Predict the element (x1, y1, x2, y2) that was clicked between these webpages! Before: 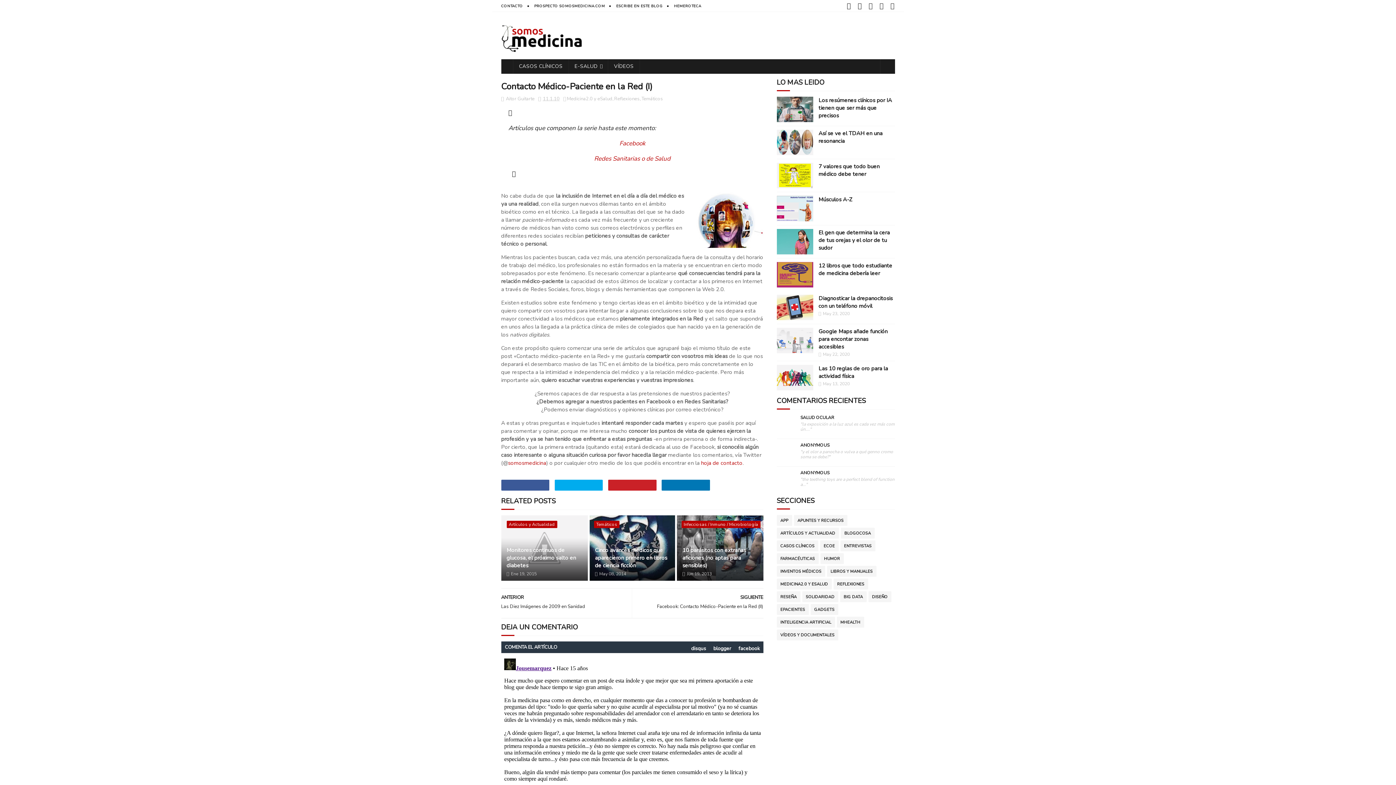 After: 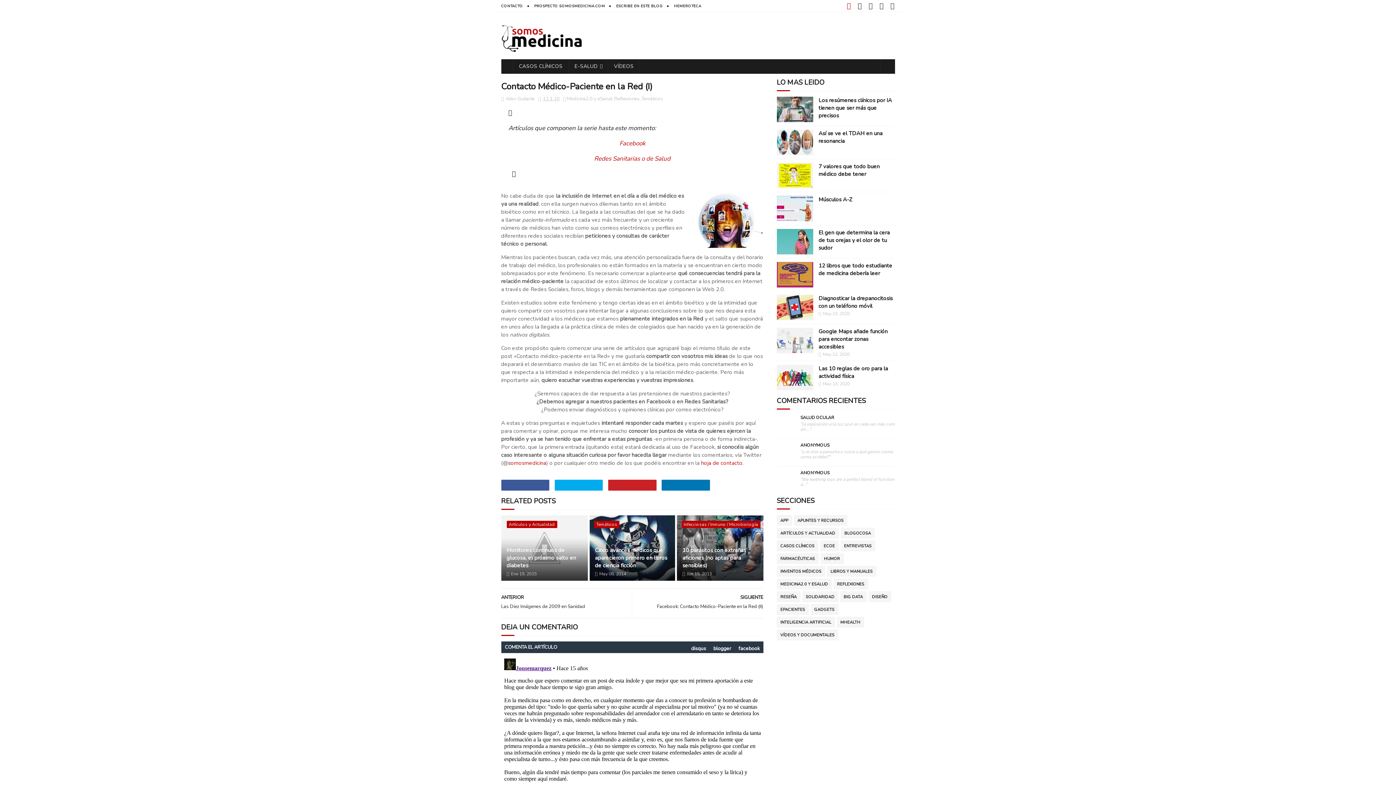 Action: bbox: (844, 0, 853, 11)